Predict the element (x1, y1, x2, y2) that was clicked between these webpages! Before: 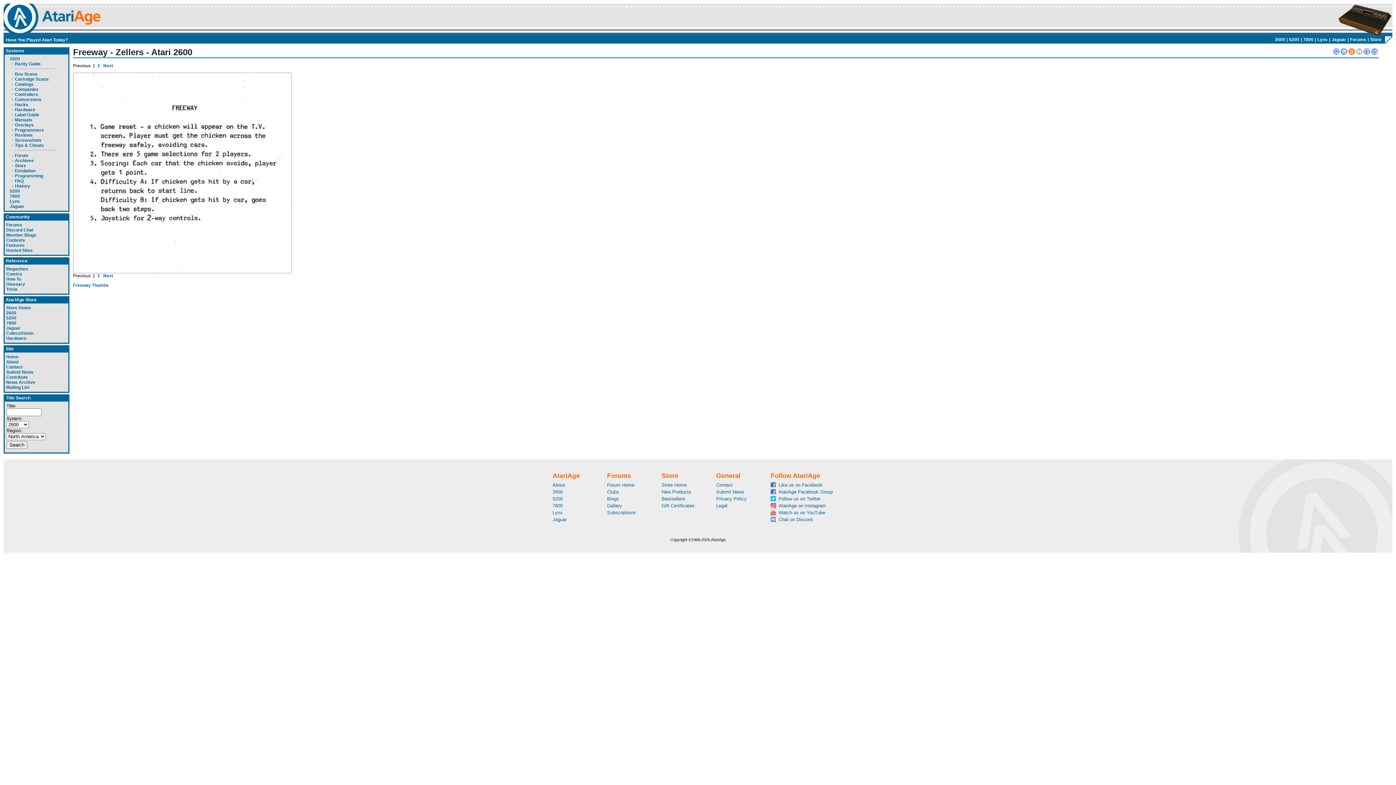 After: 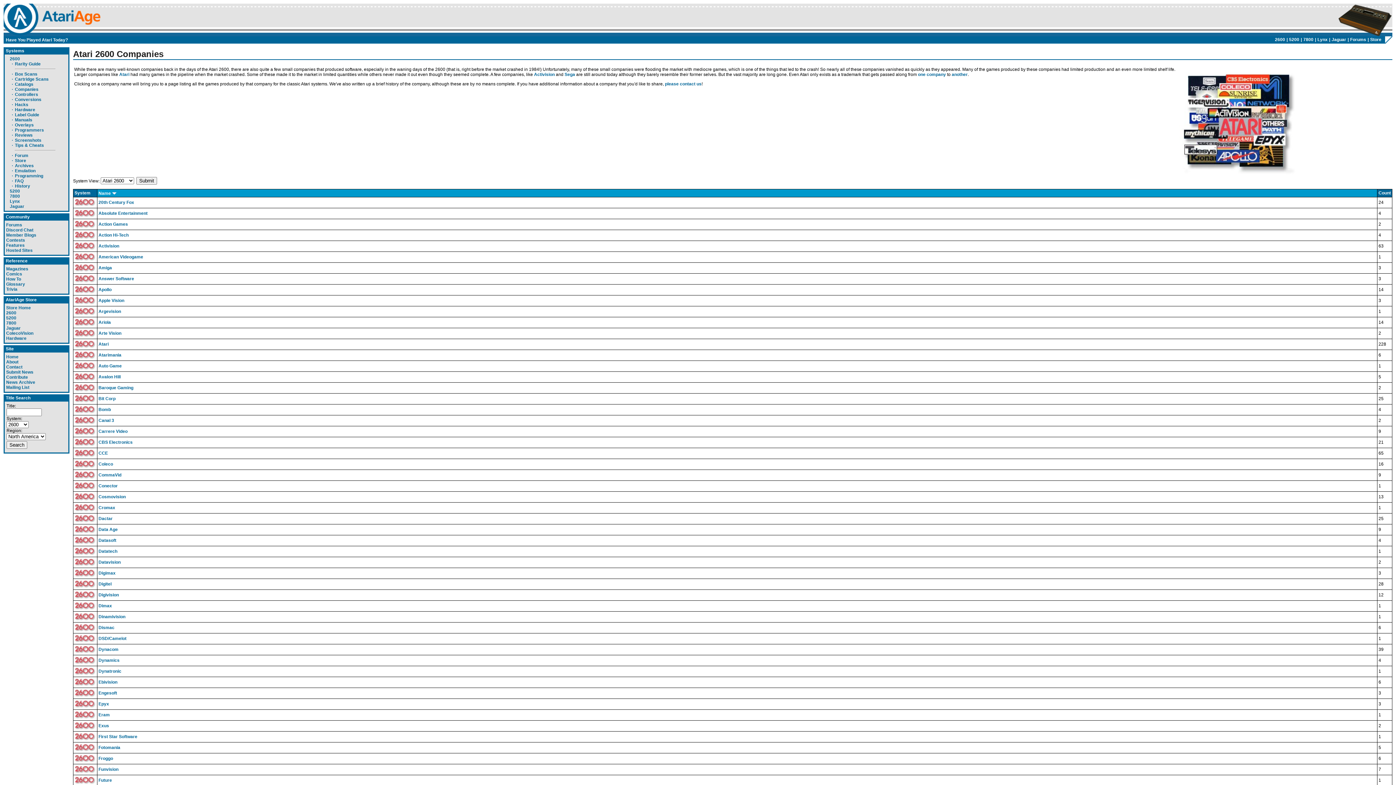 Action: bbox: (14, 86, 38, 92) label: Companies